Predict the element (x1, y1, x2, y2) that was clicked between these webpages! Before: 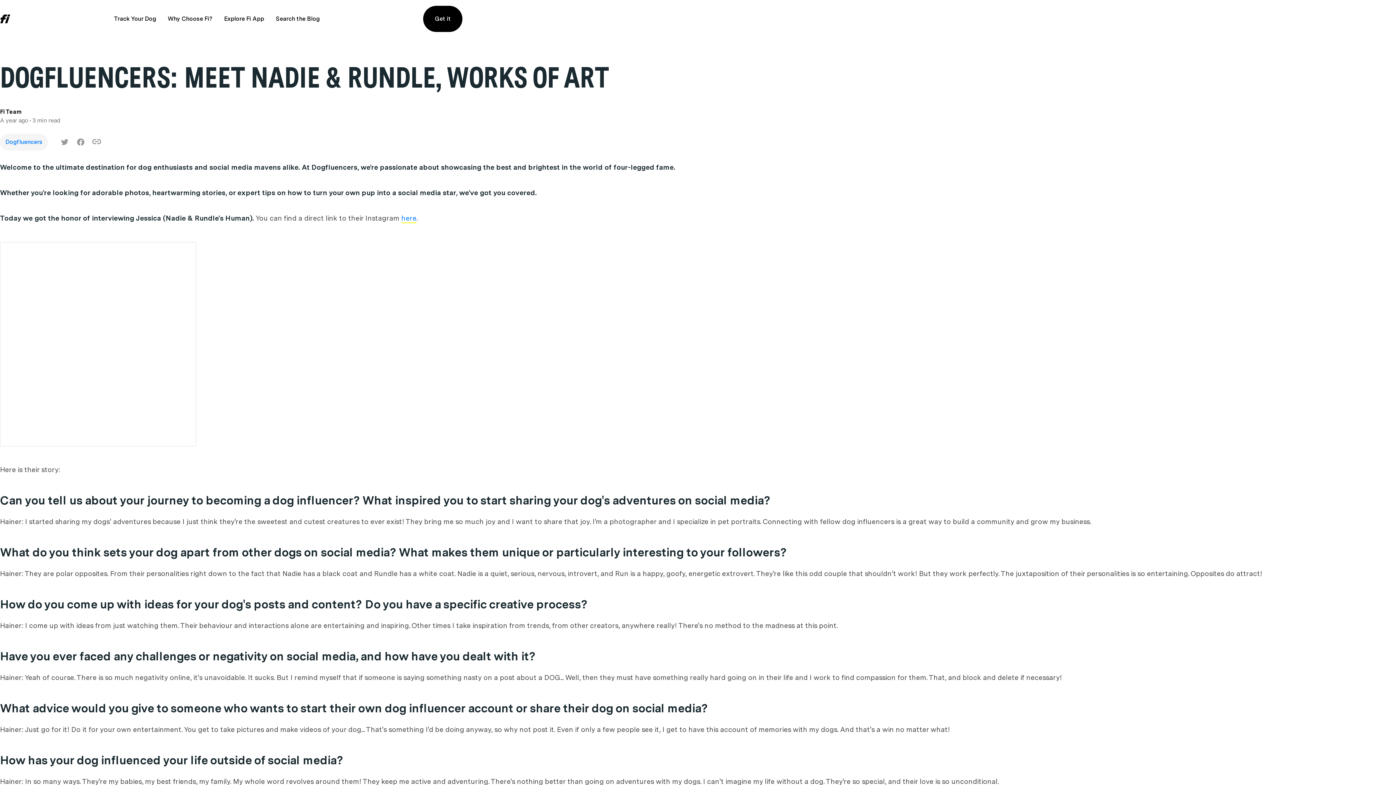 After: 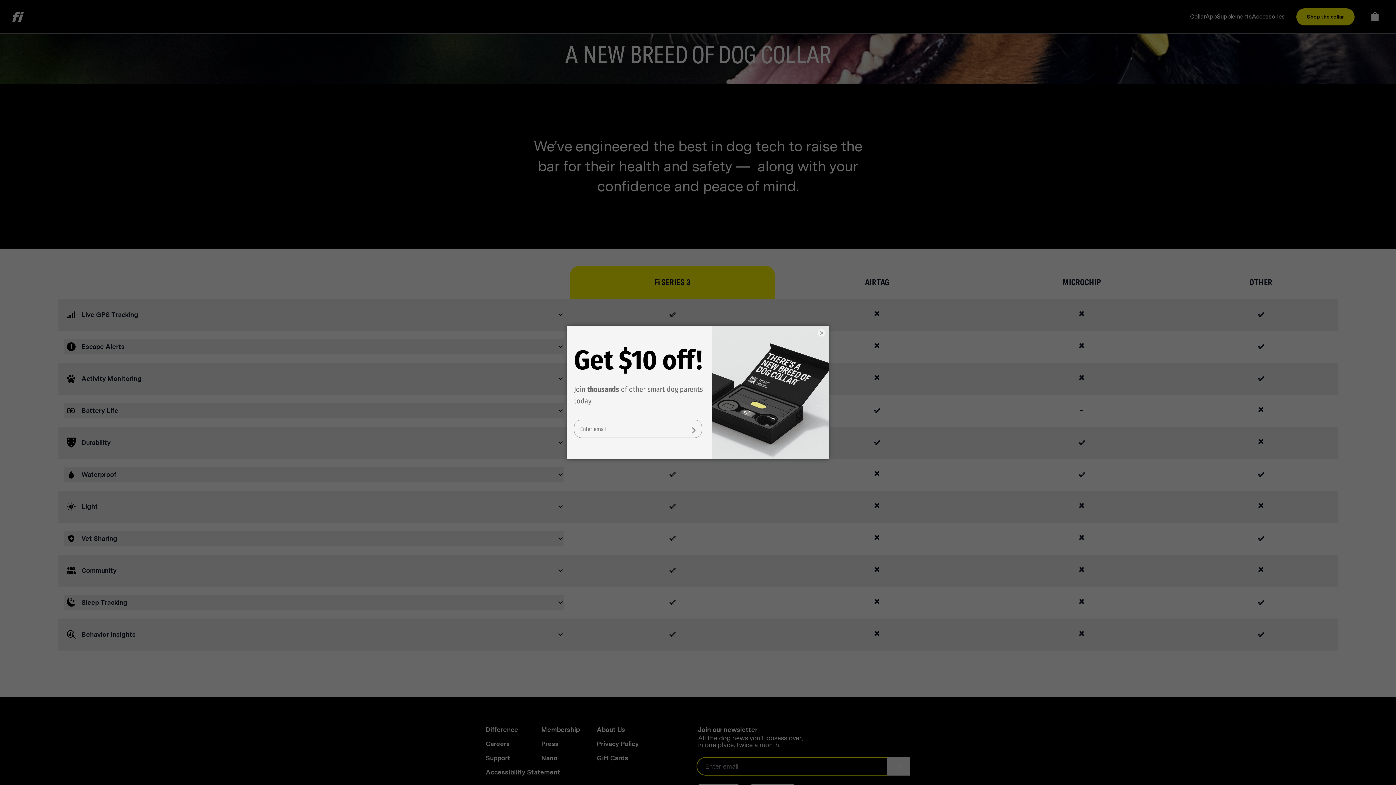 Action: bbox: (167, 14, 212, 23) label: Why Choose Fi?